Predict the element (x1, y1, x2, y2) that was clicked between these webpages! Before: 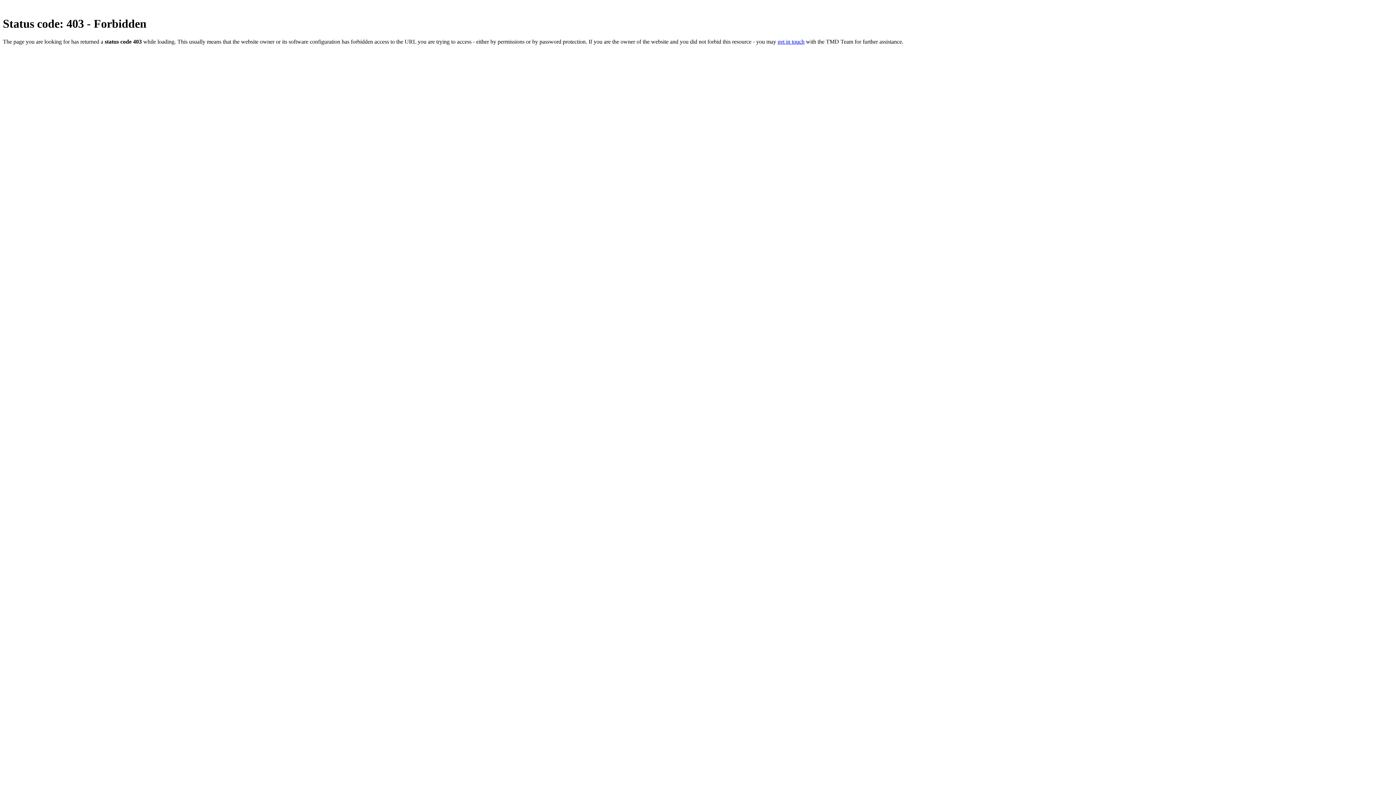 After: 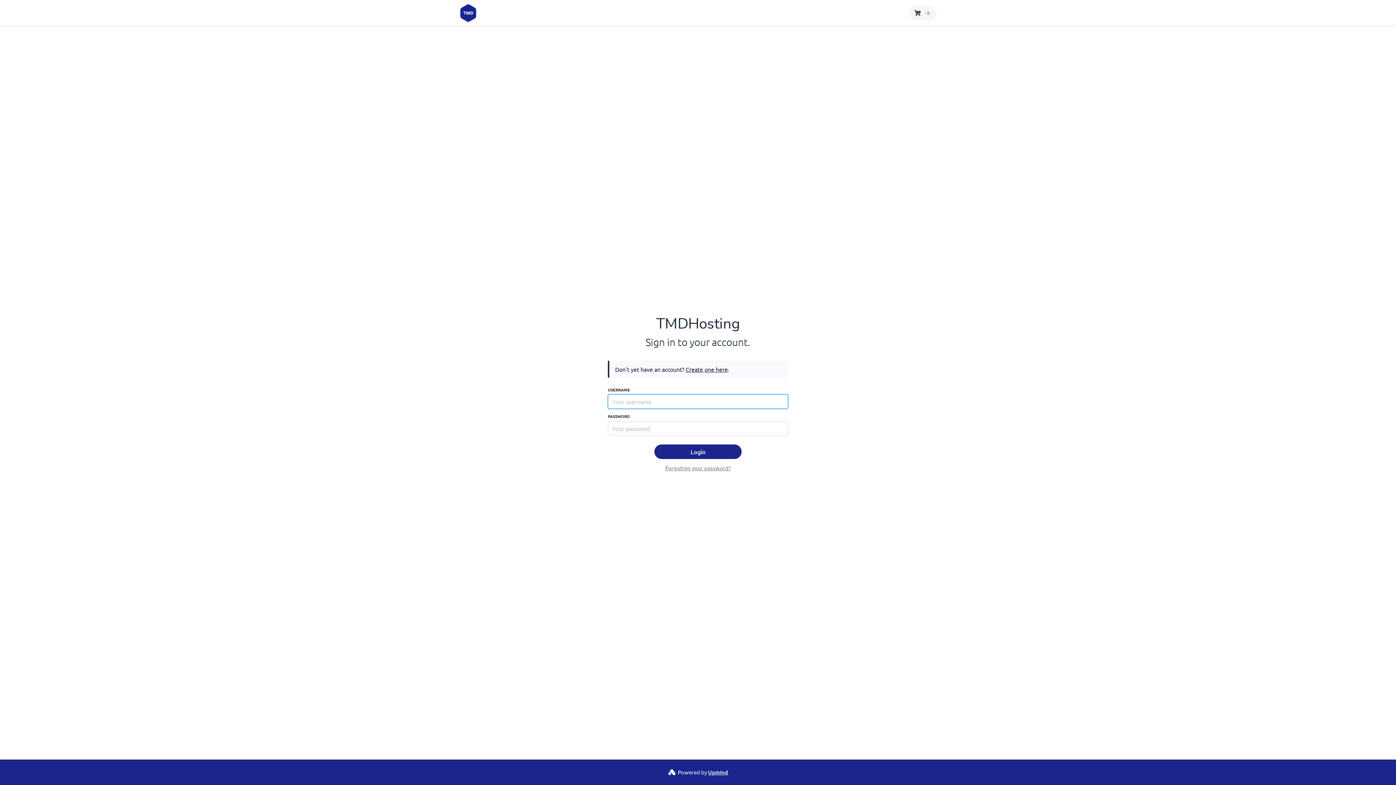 Action: label: get in touch bbox: (777, 38, 804, 44)